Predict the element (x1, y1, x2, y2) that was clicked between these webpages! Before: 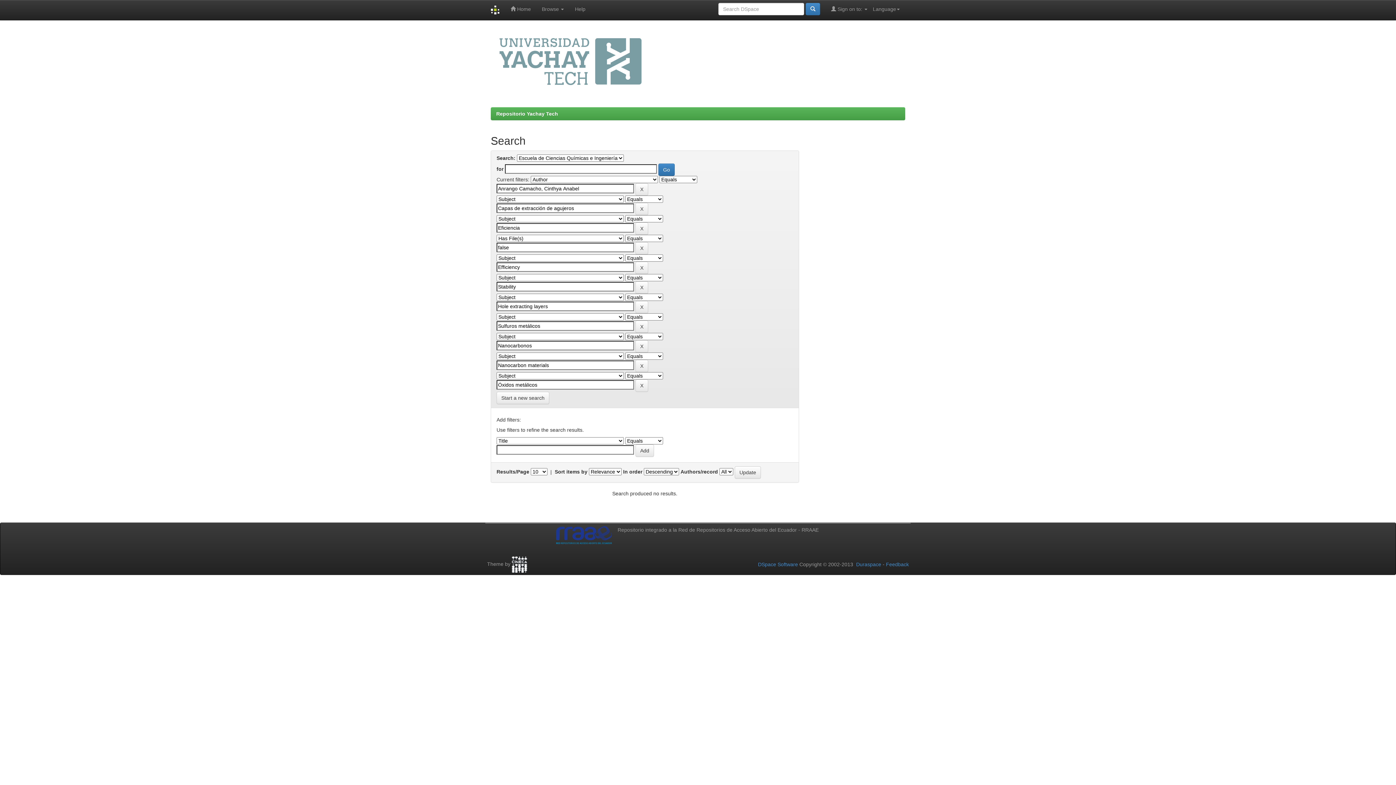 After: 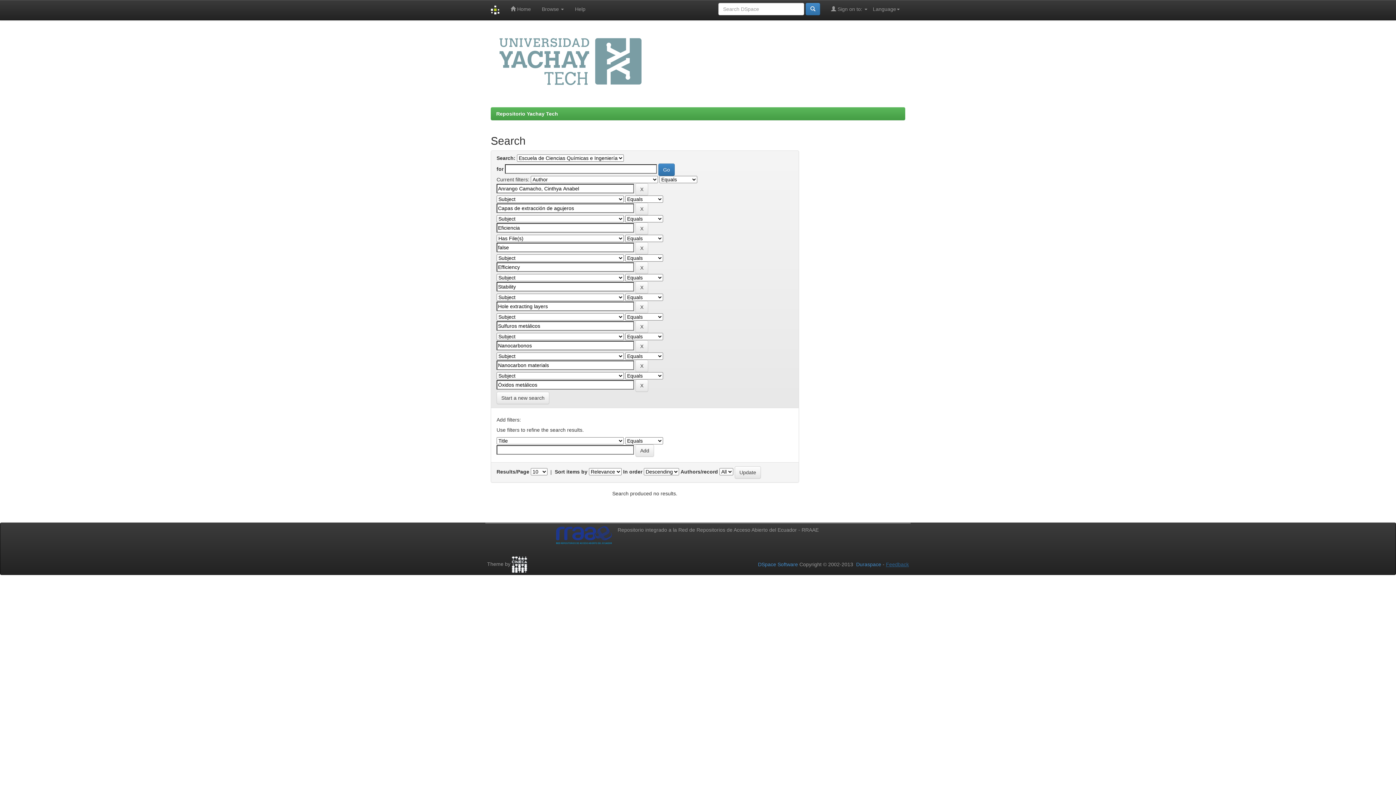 Action: label: Feedback bbox: (886, 561, 909, 567)